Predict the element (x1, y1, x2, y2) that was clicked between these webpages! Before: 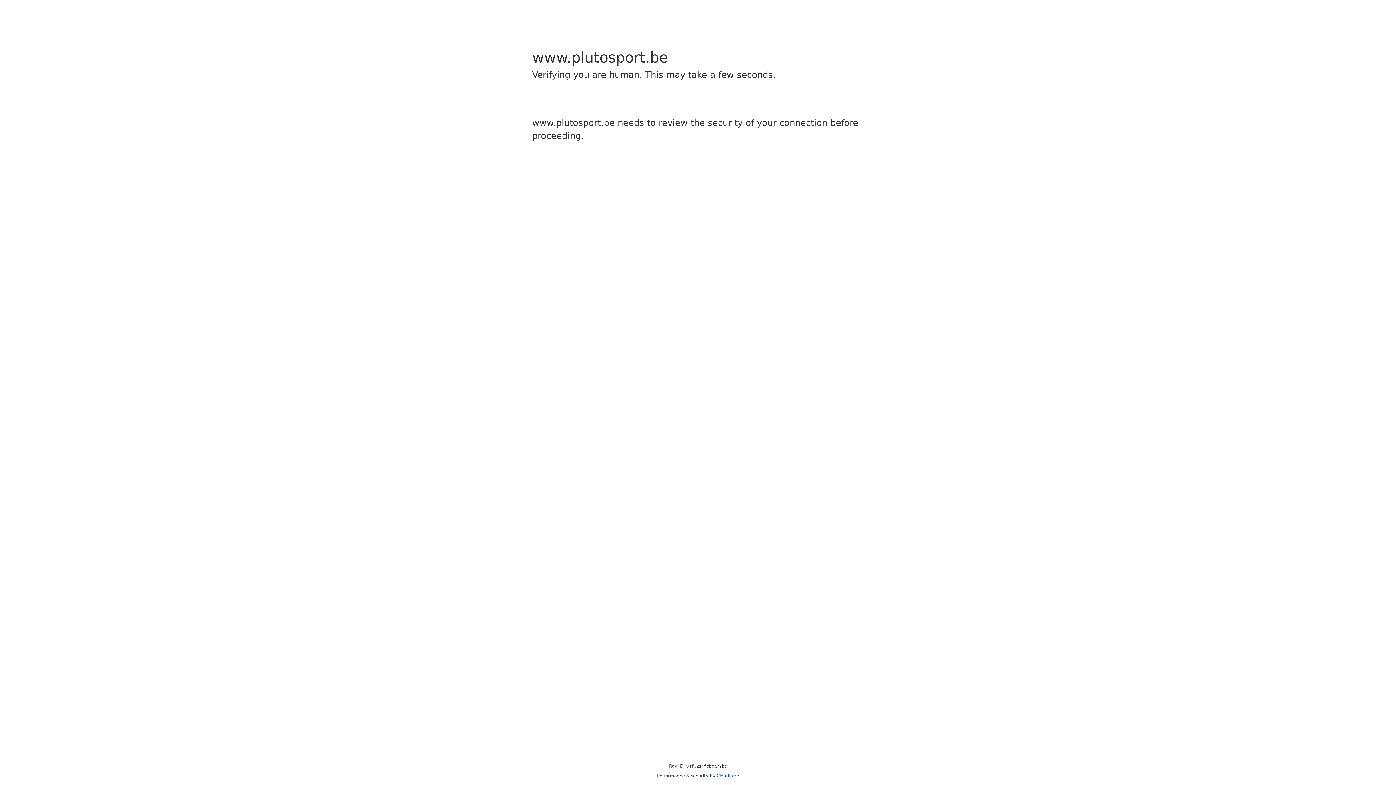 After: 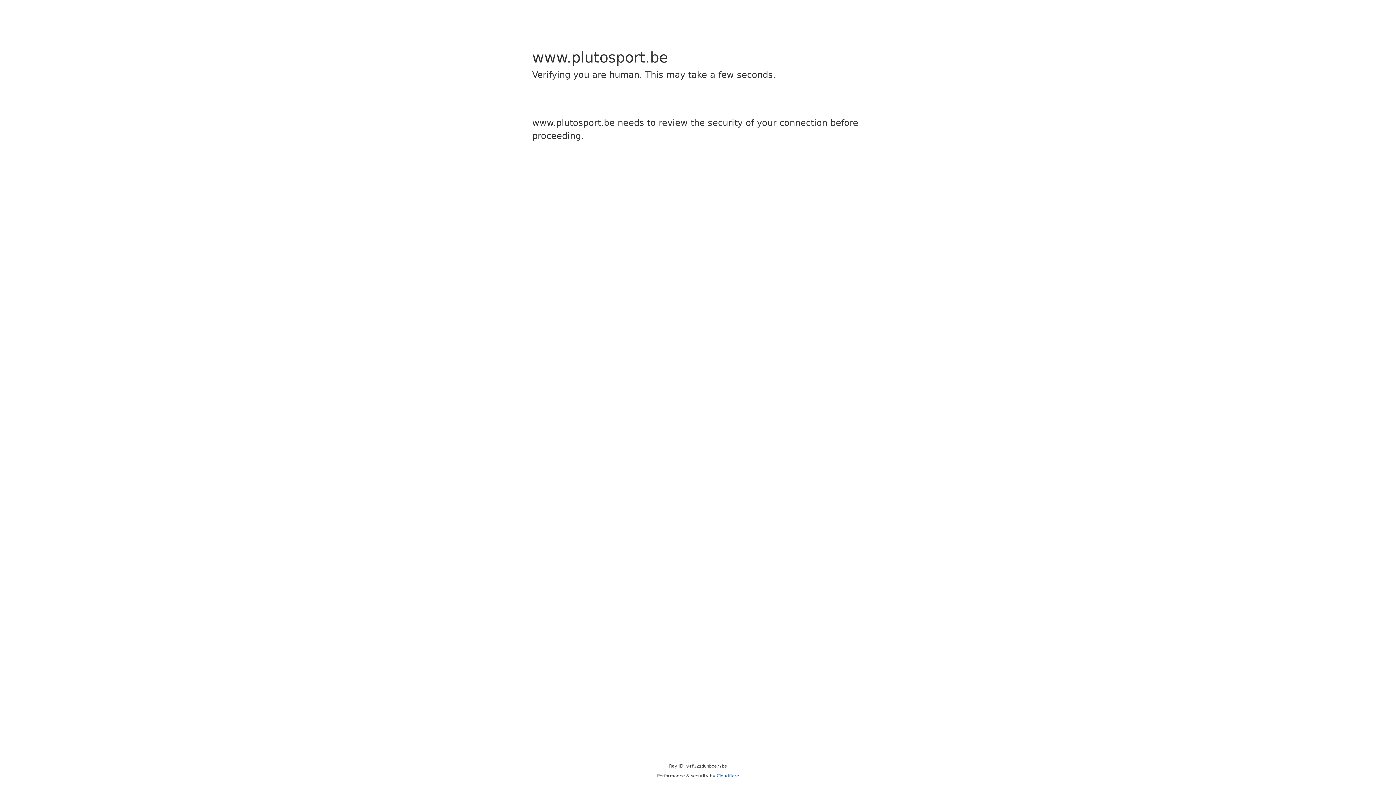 Action: bbox: (716, 773, 739, 778) label: Cloudflare